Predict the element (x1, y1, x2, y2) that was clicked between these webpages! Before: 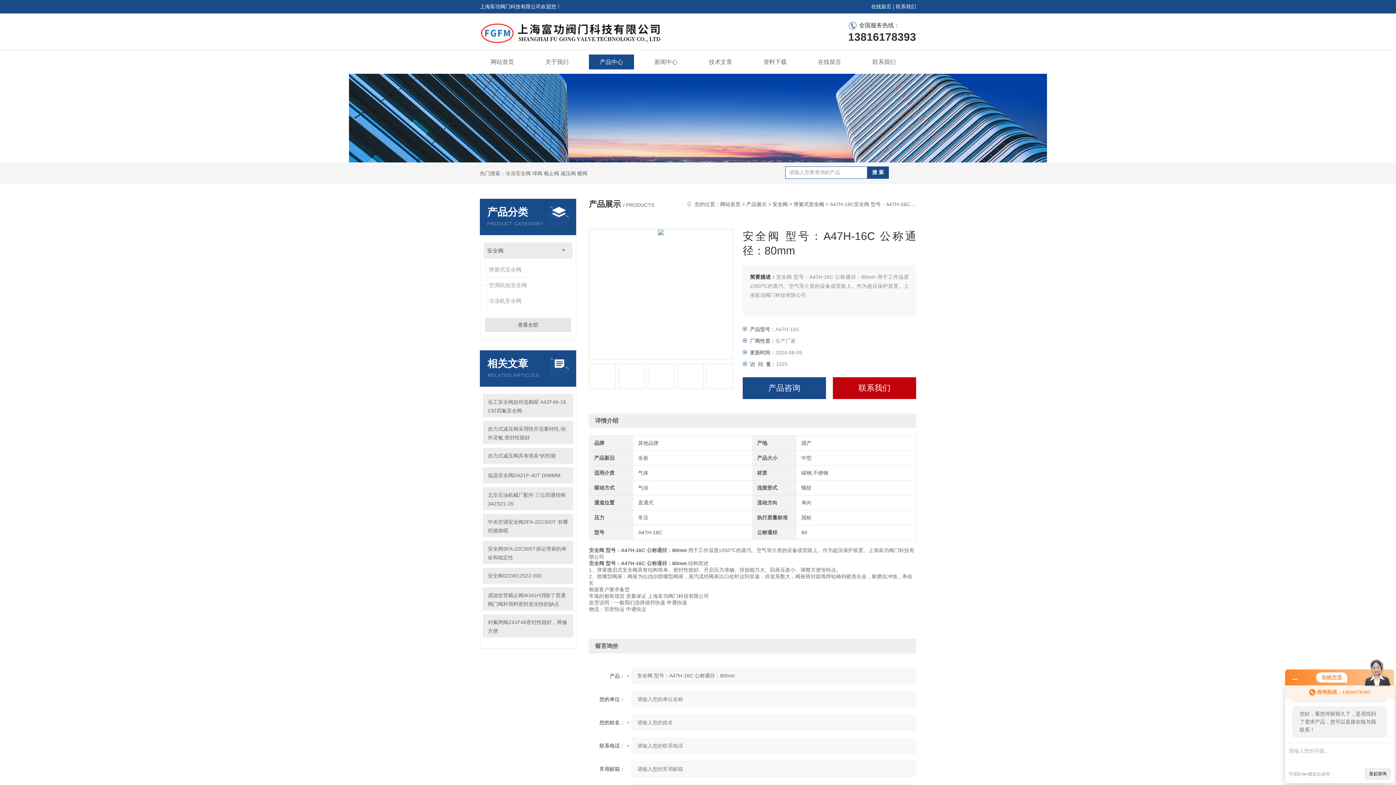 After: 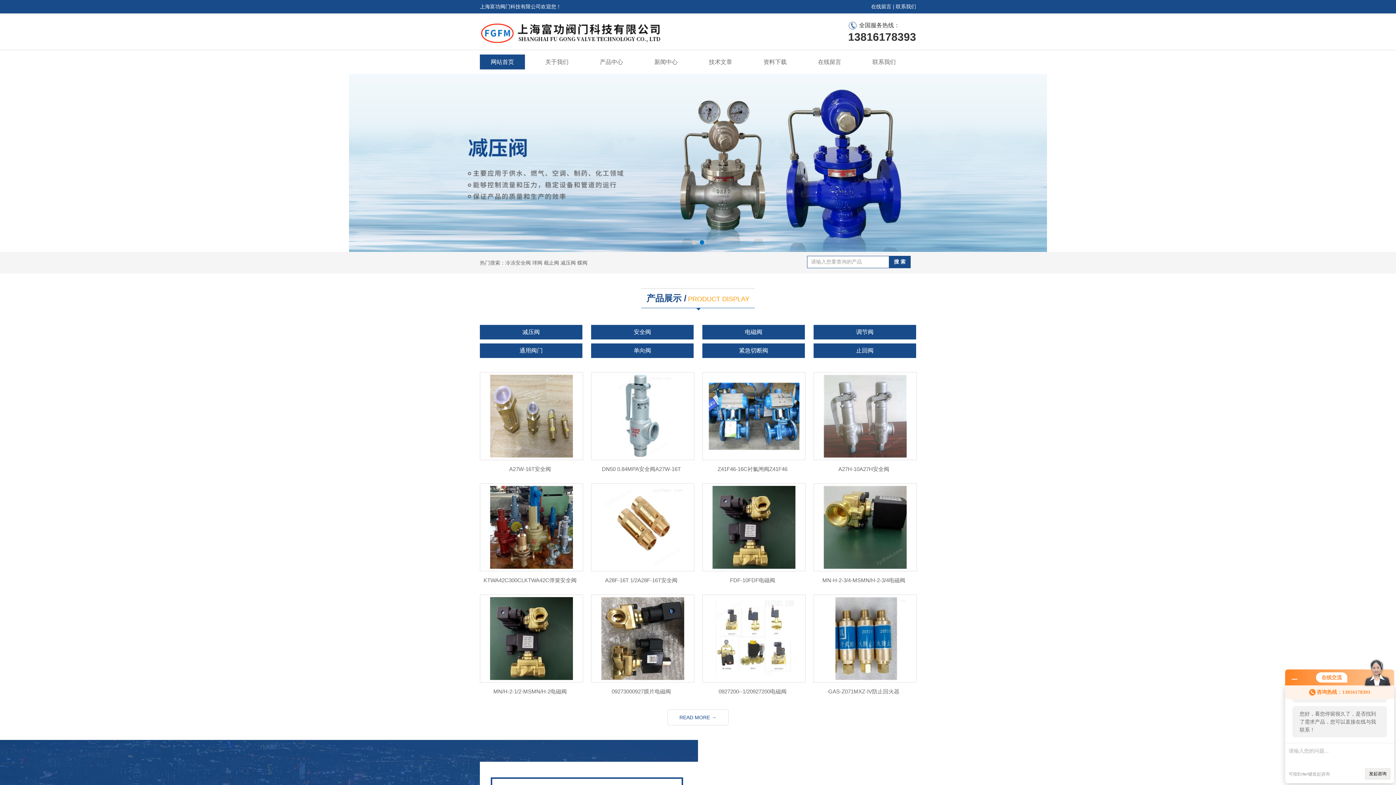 Action: bbox: (480, 18, 680, 24)